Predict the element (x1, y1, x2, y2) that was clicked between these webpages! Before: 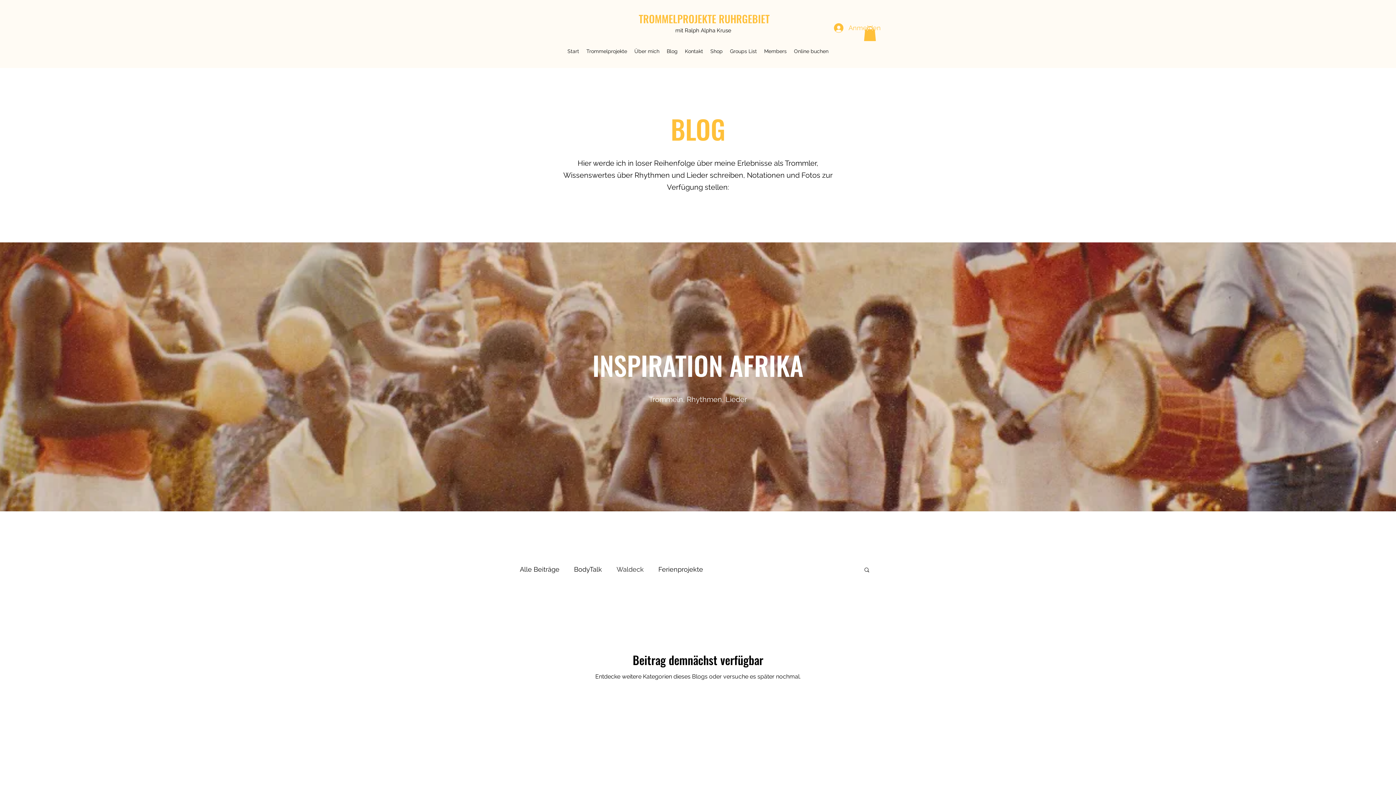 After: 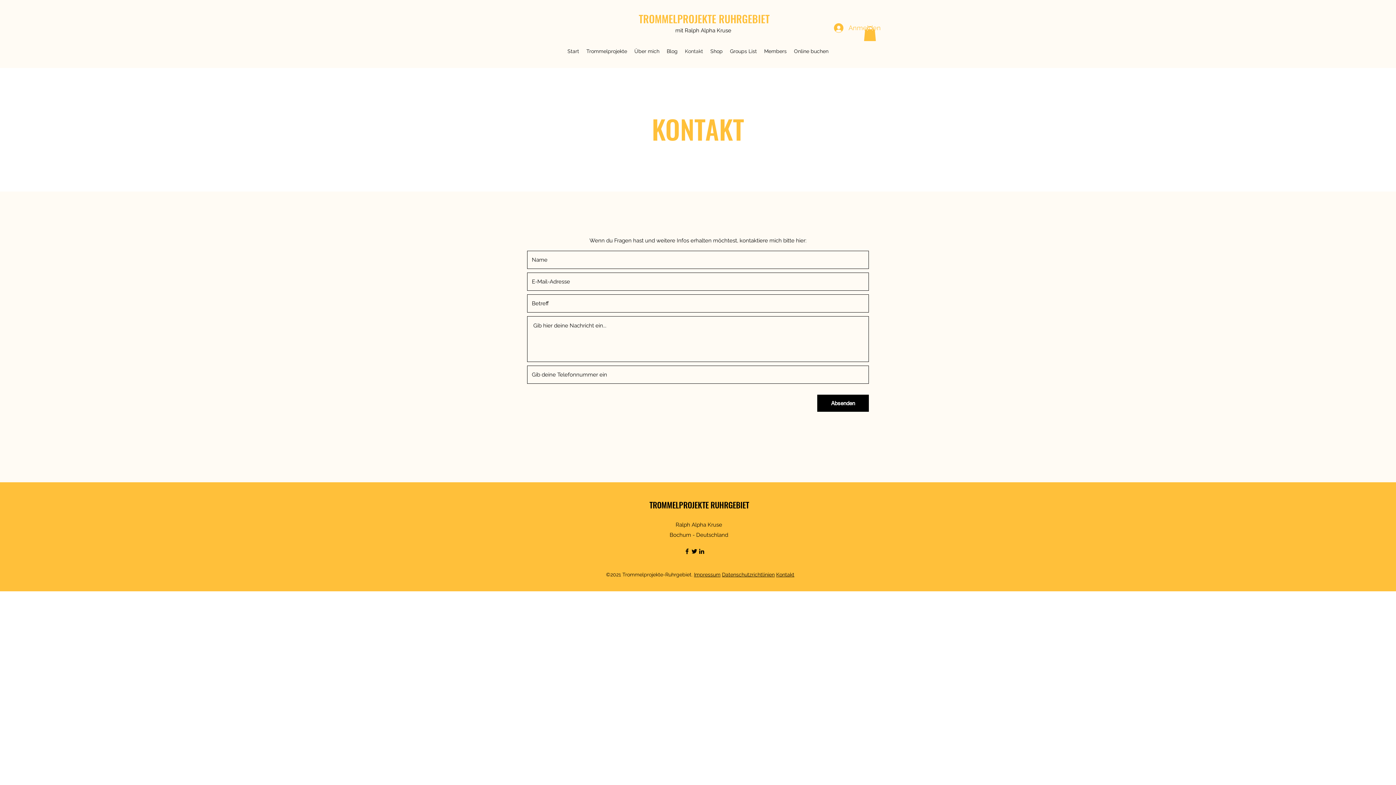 Action: label: Kontakt bbox: (681, 45, 706, 56)